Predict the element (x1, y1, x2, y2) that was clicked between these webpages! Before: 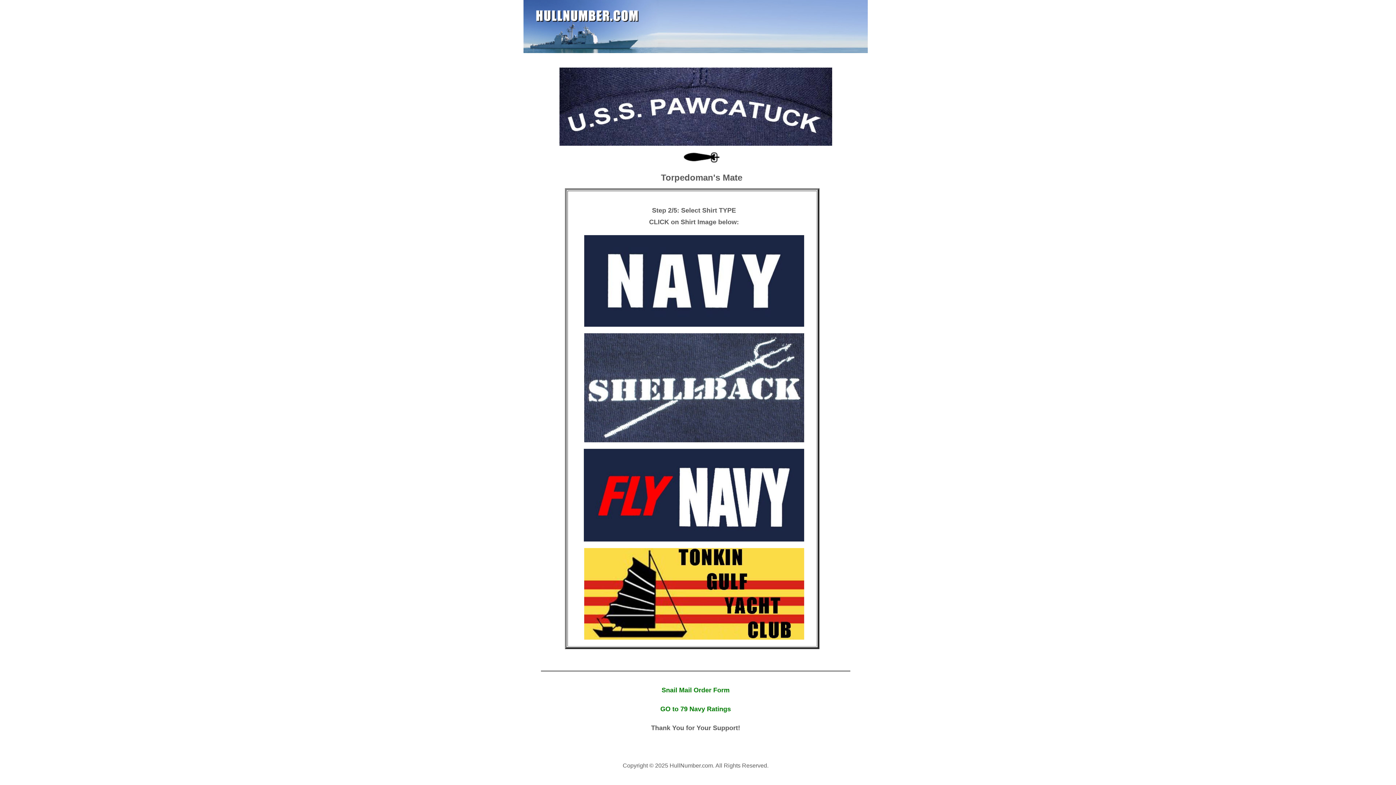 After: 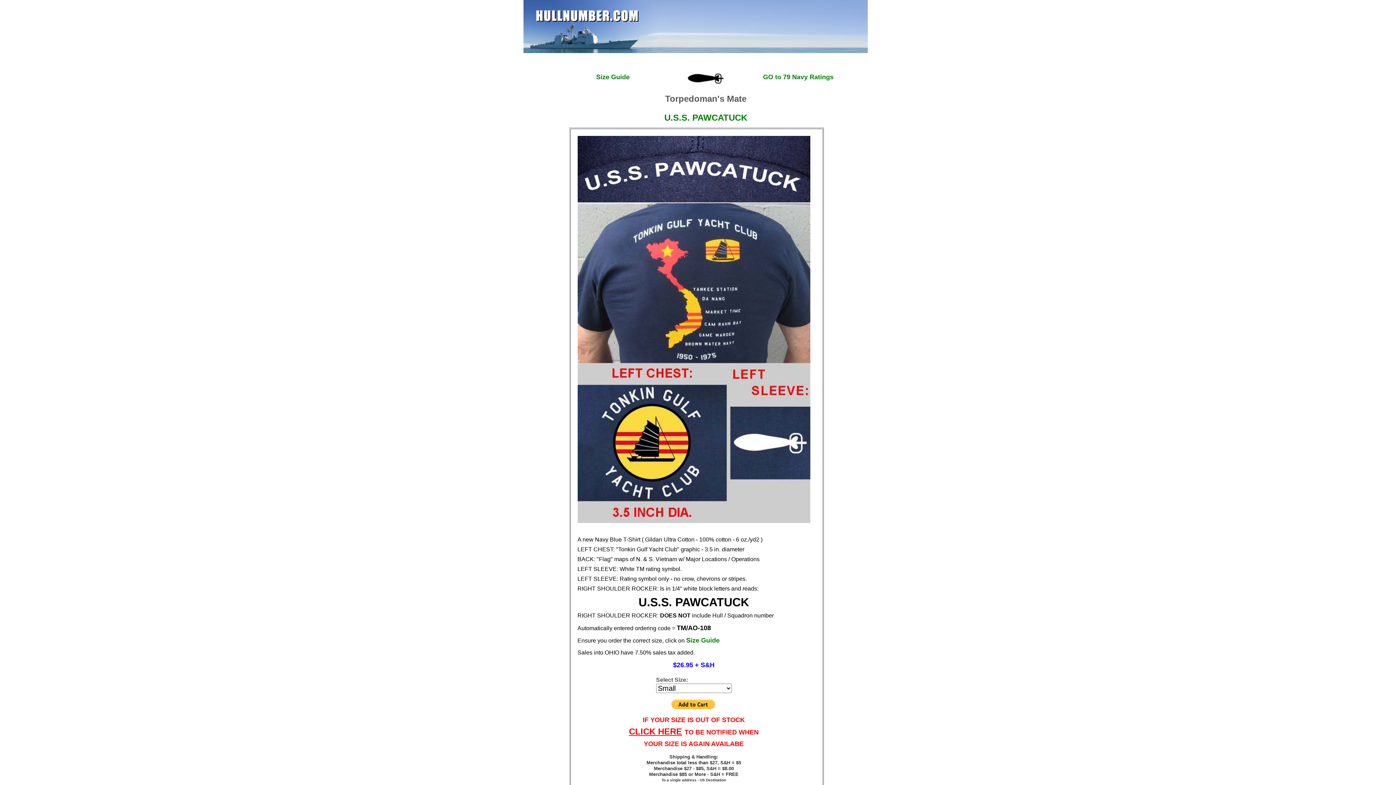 Action: bbox: (584, 636, 804, 641)